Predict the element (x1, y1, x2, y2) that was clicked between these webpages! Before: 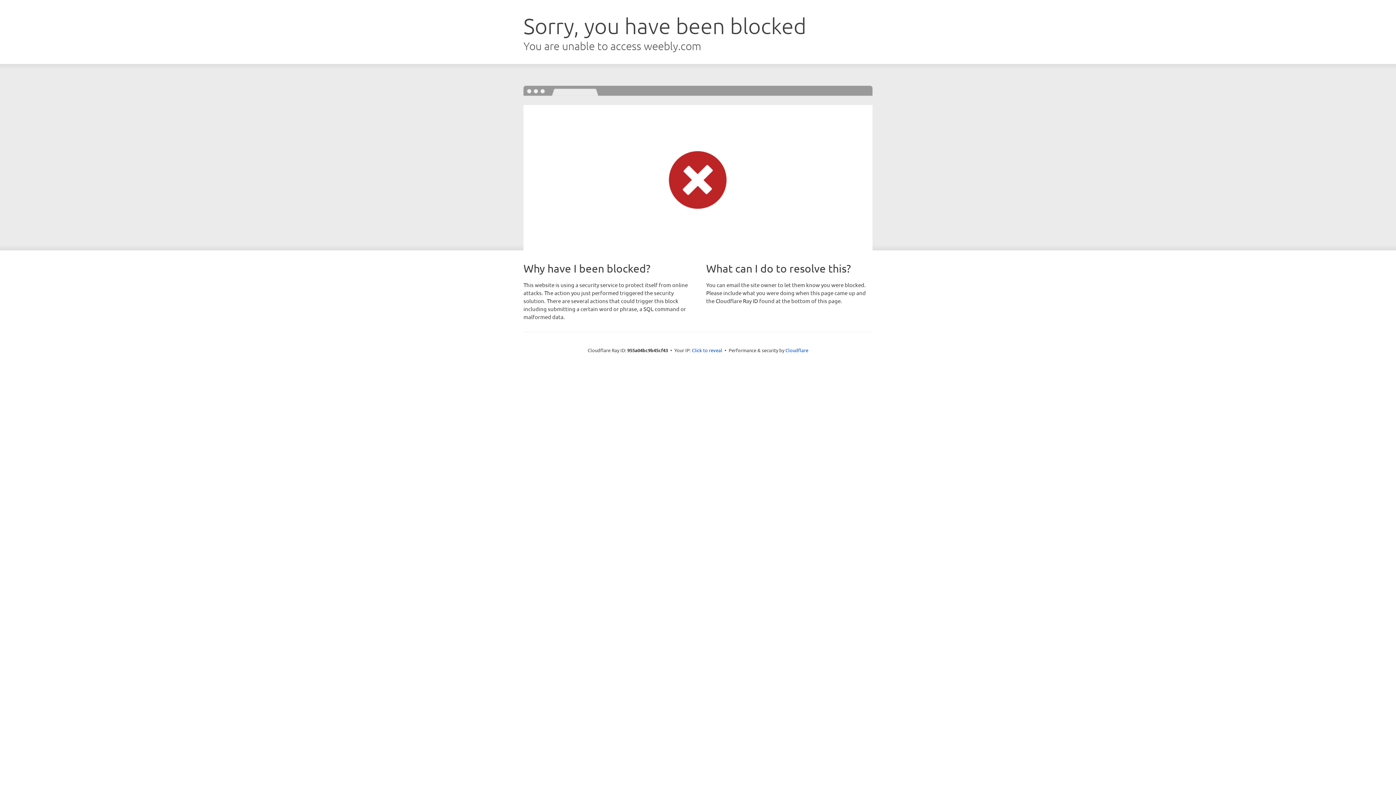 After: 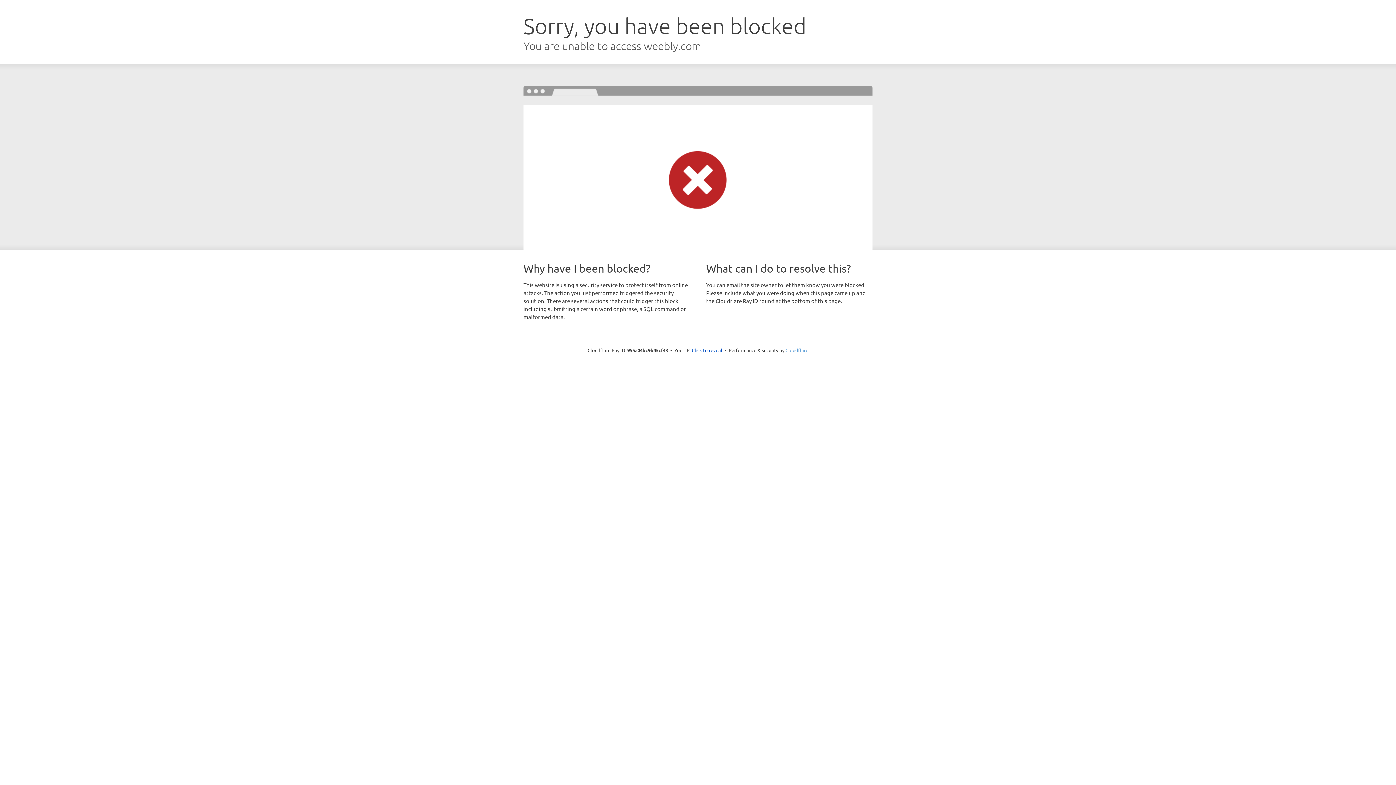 Action: bbox: (785, 347, 808, 353) label: Cloudflare